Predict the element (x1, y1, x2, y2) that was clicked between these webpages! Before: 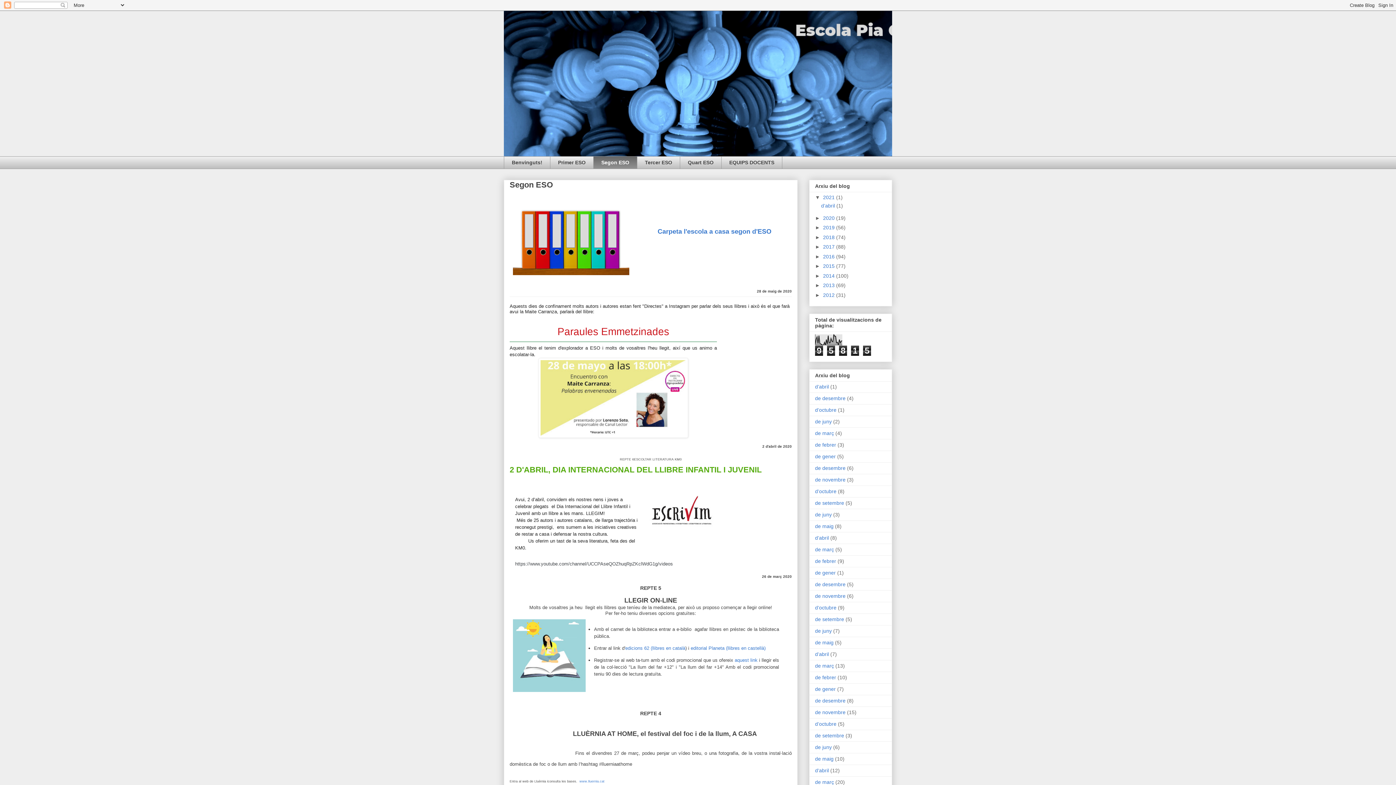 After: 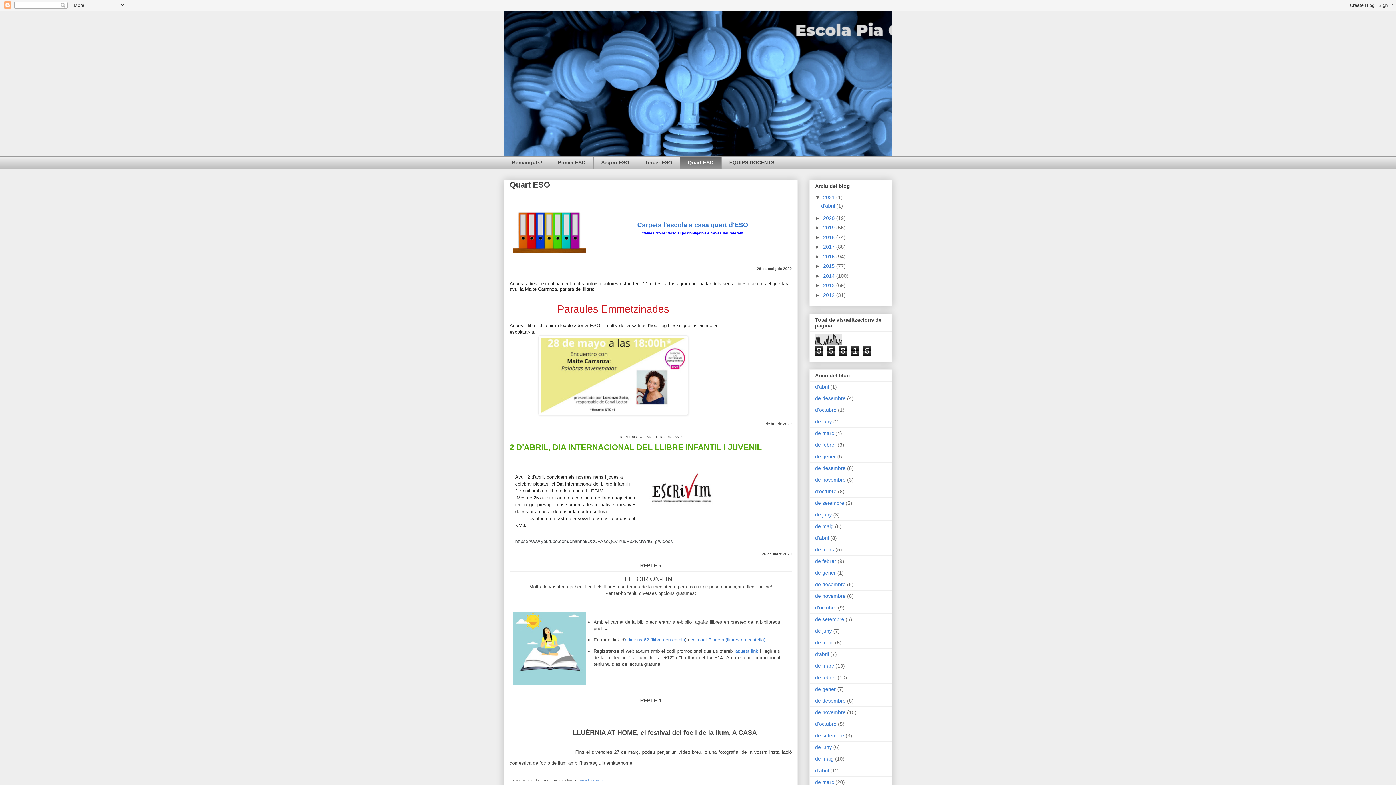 Action: label: Quart ESO bbox: (680, 156, 721, 169)